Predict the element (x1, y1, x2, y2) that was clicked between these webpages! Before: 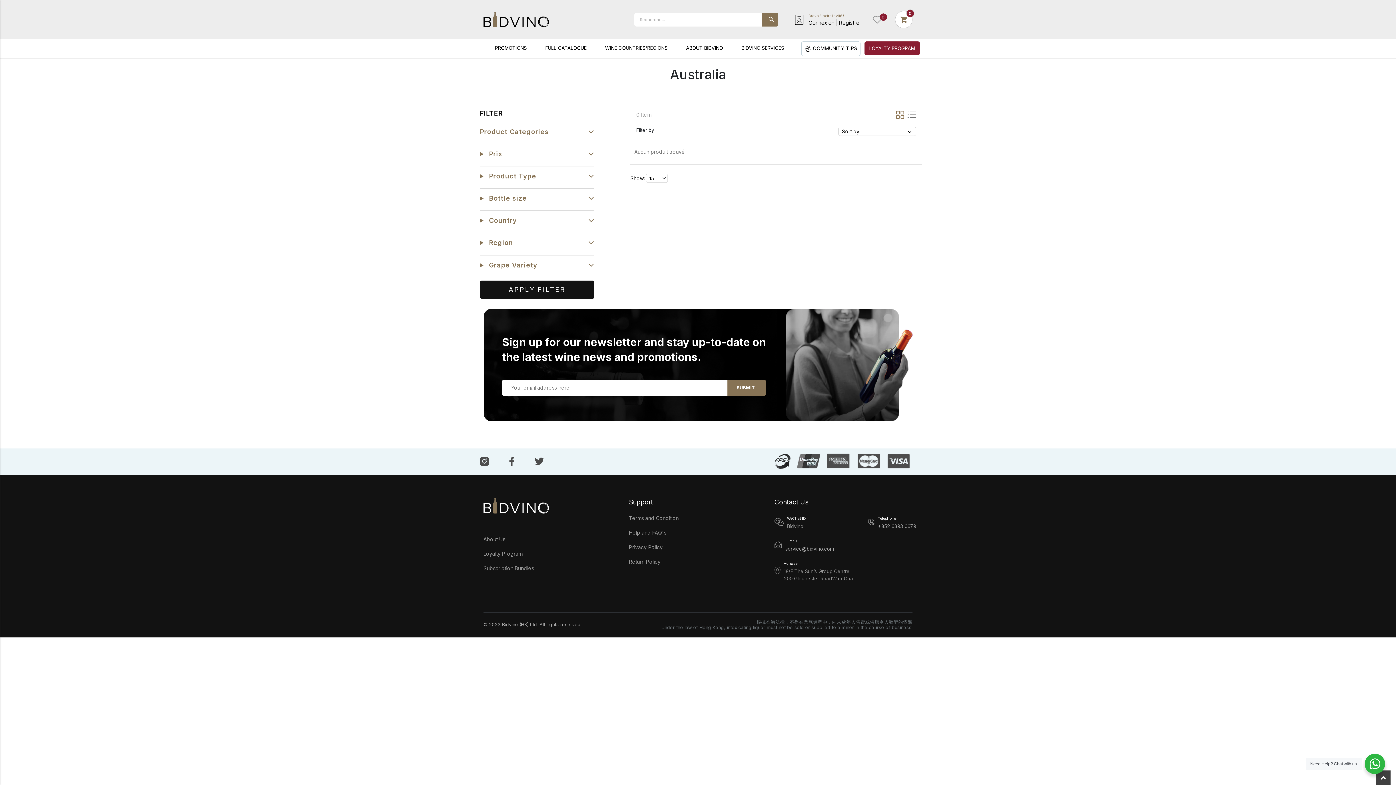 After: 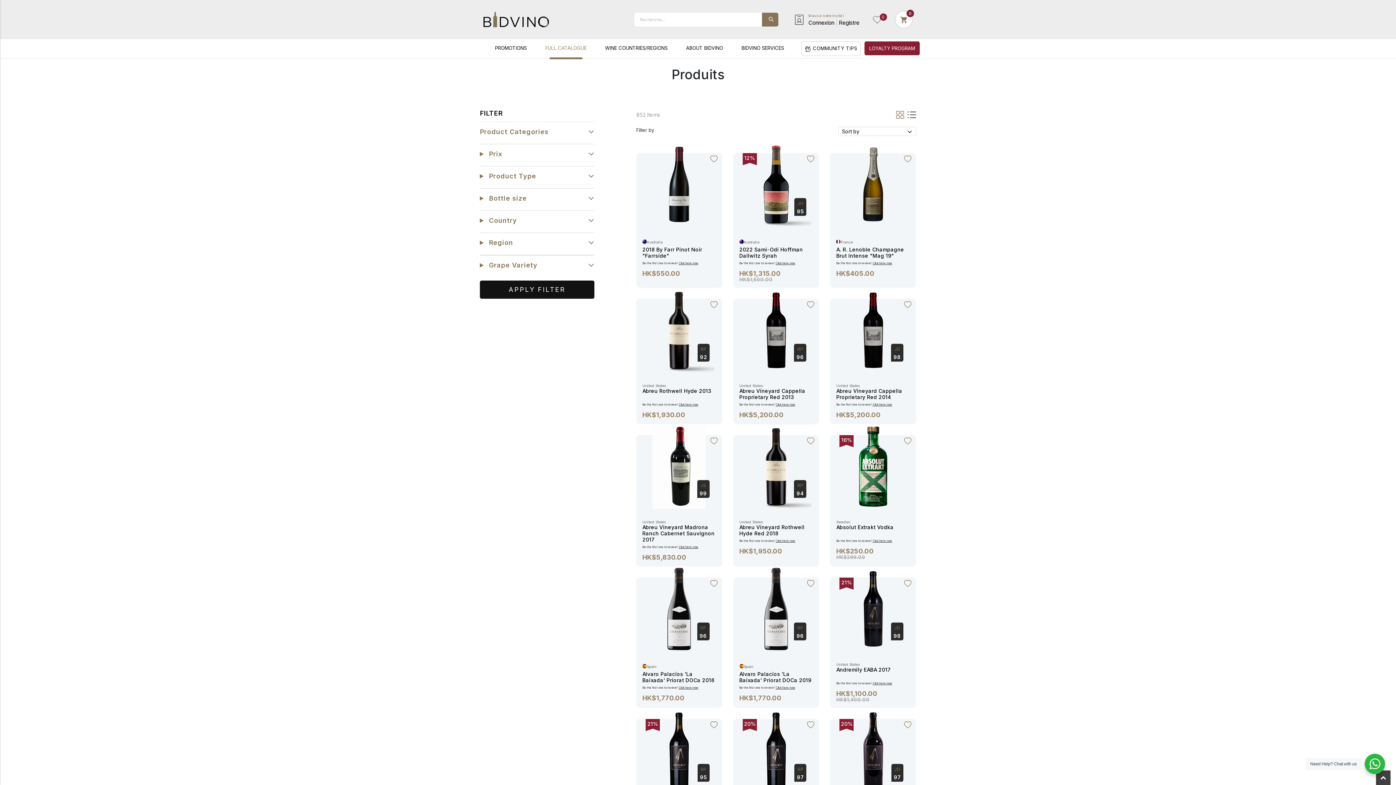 Action: bbox: (536, 39, 596, 56) label: FULL CATALOGUE